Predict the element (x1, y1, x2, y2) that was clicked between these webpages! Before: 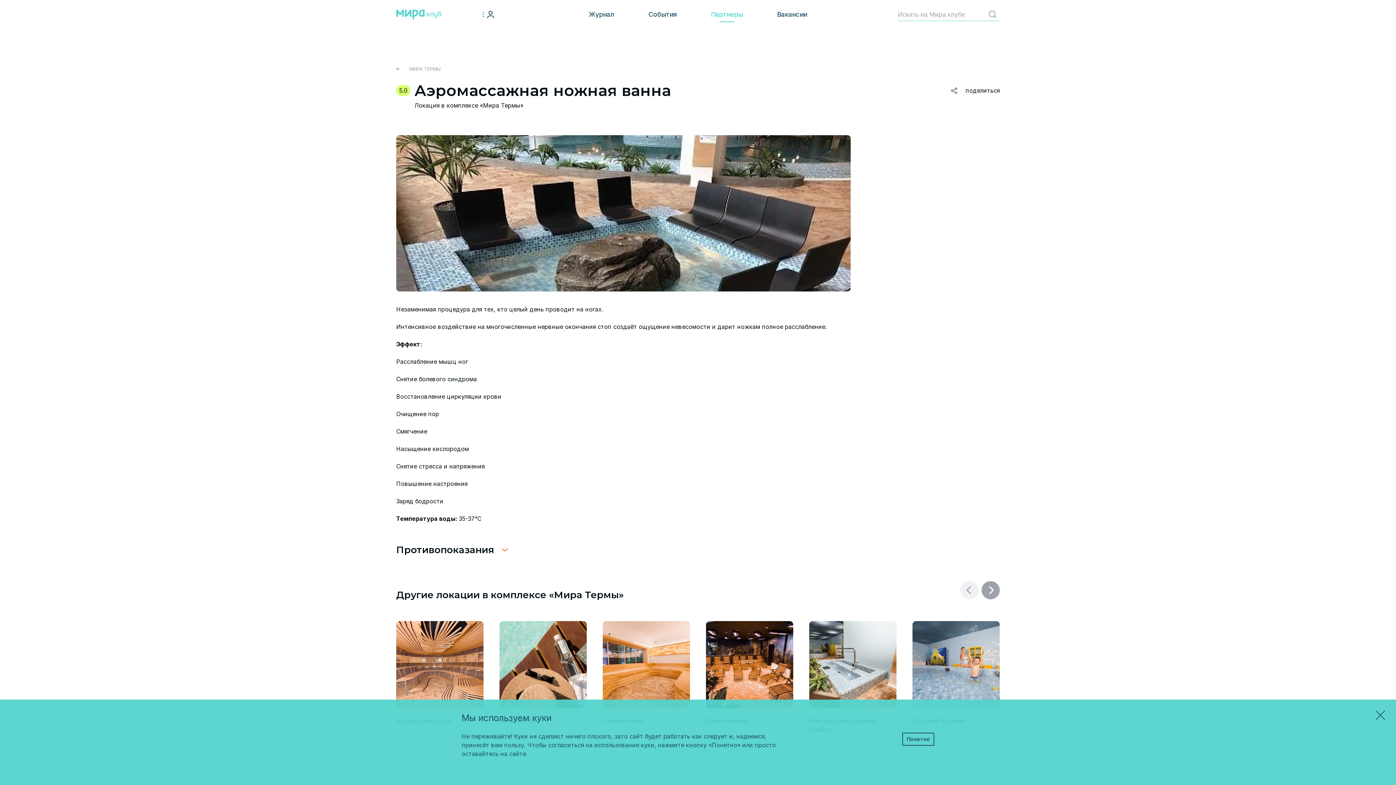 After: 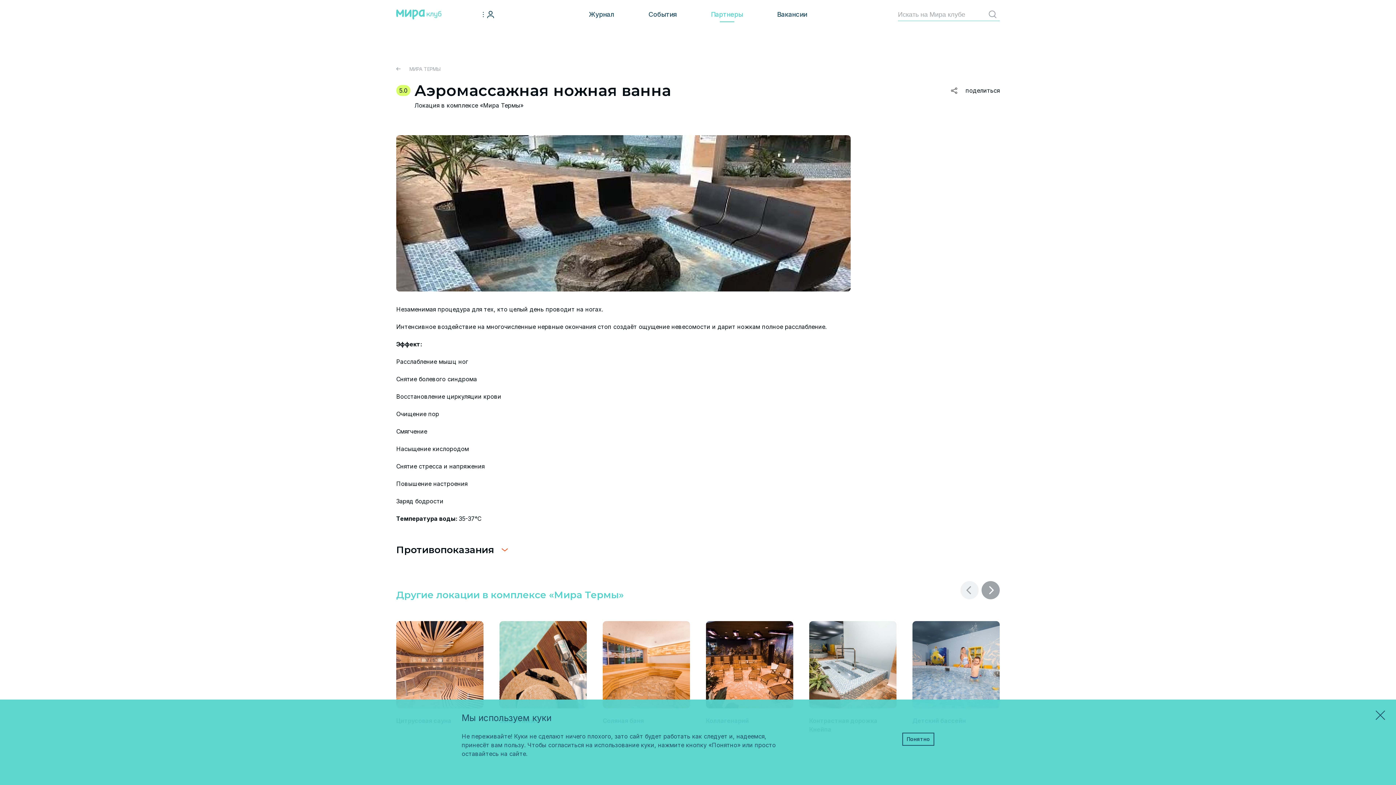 Action: label: Другие локации в комплексе «Мира Термы» bbox: (396, 589, 624, 600)